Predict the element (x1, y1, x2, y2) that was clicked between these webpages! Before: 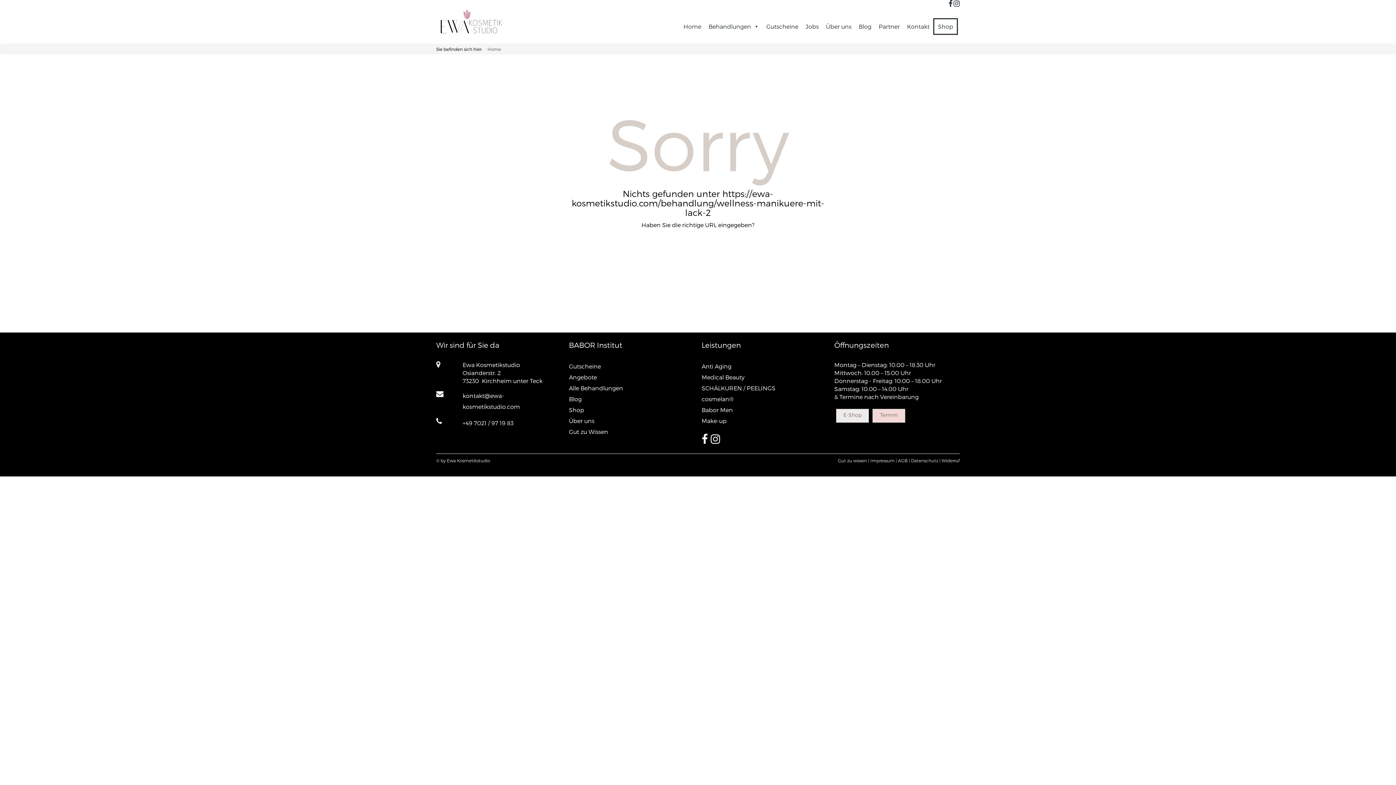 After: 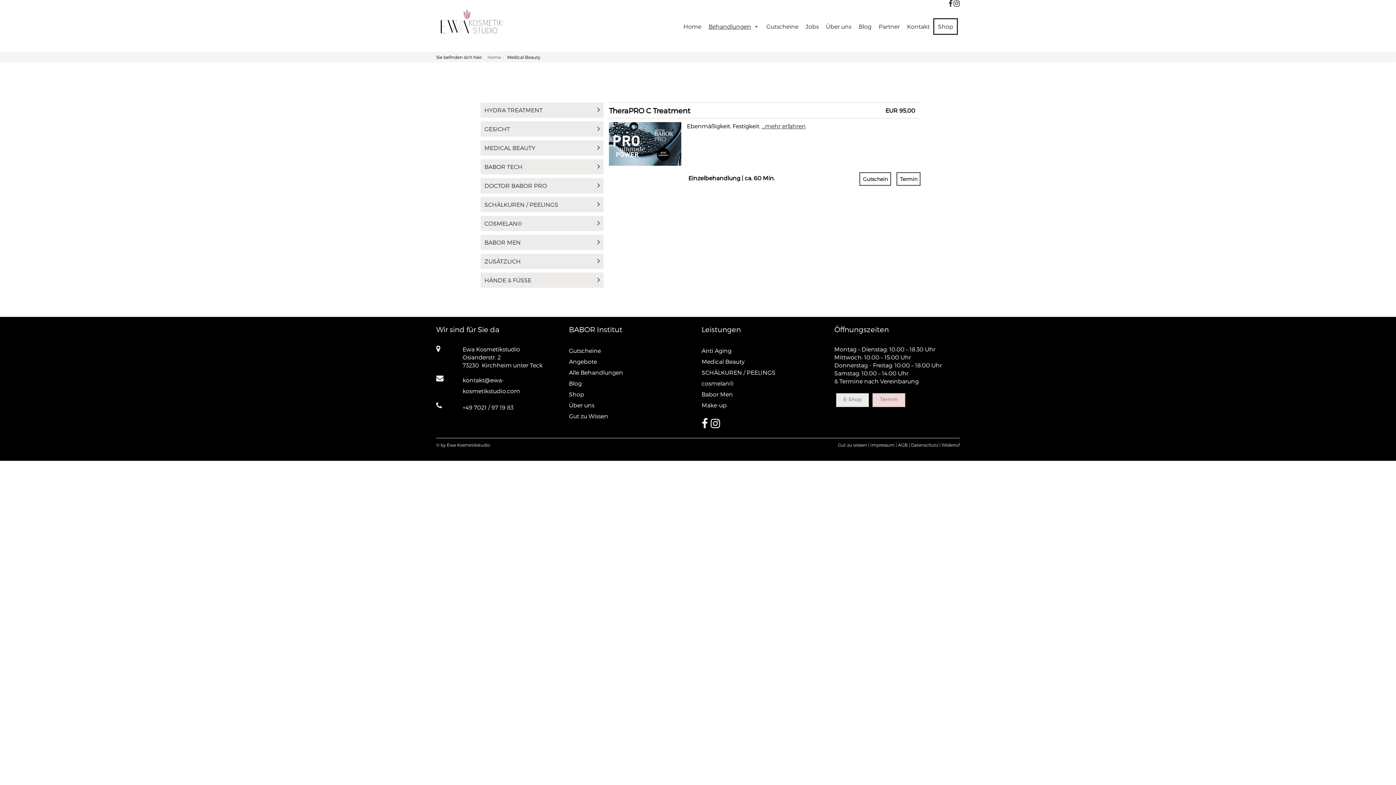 Action: label: Medical Beauty bbox: (701, 373, 744, 380)